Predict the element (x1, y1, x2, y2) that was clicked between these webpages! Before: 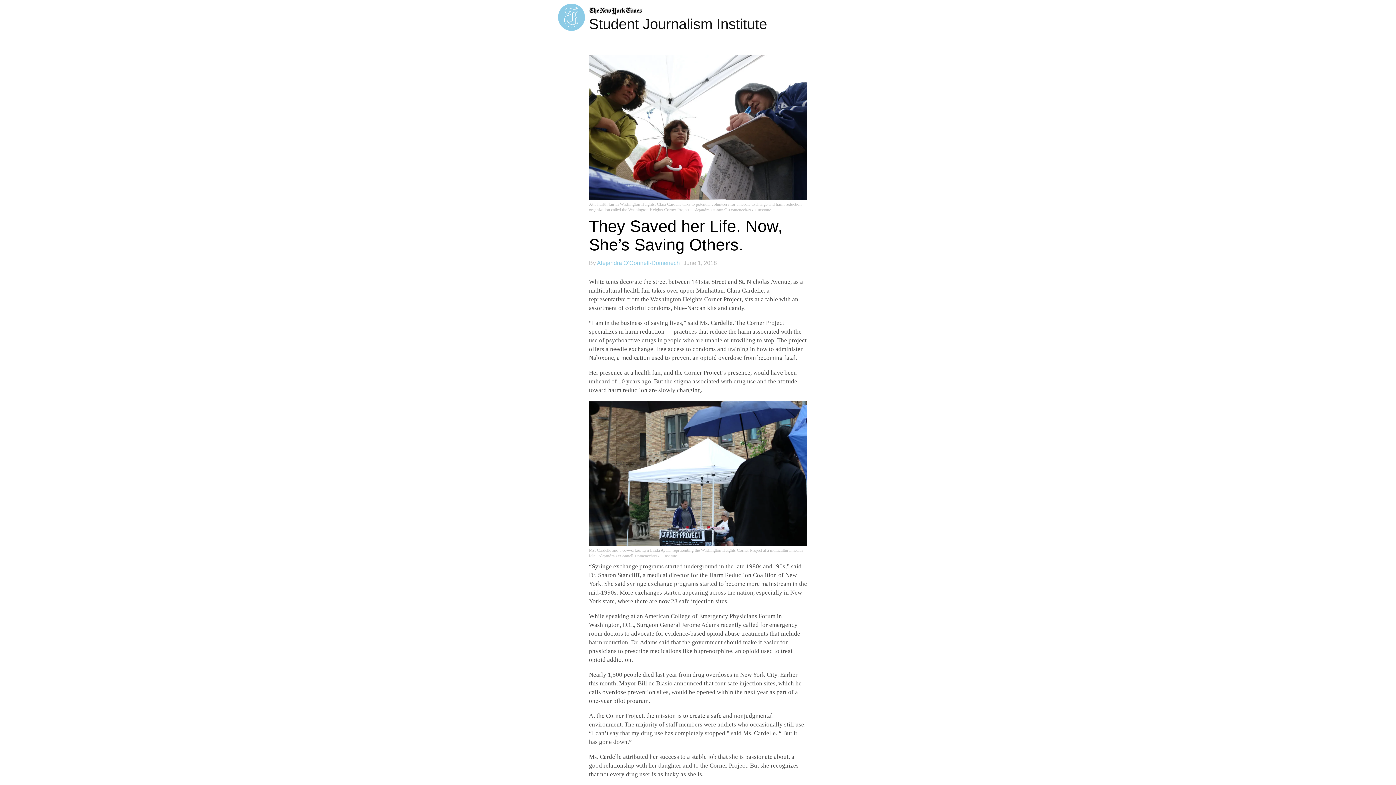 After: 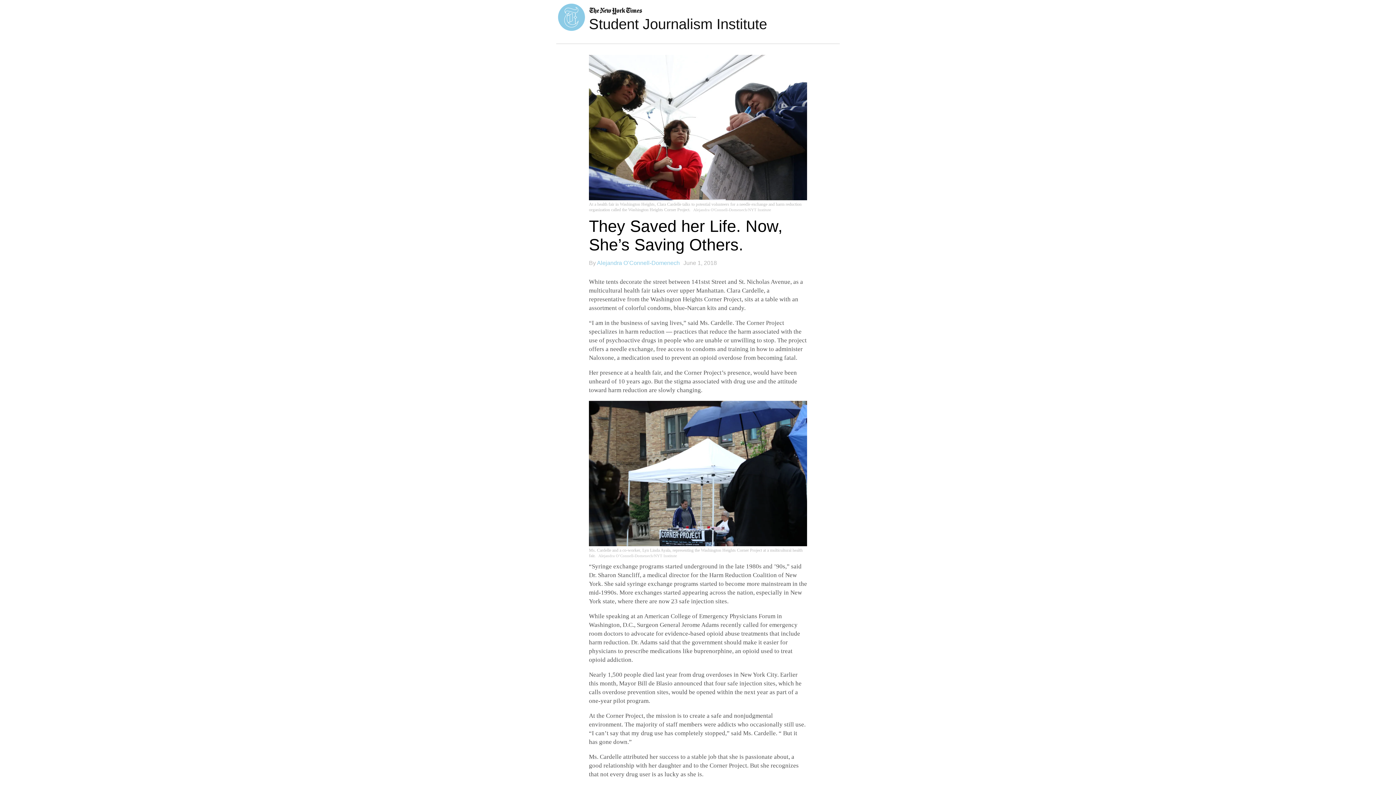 Action: bbox: (683, 259, 717, 266) label: June 1, 2018